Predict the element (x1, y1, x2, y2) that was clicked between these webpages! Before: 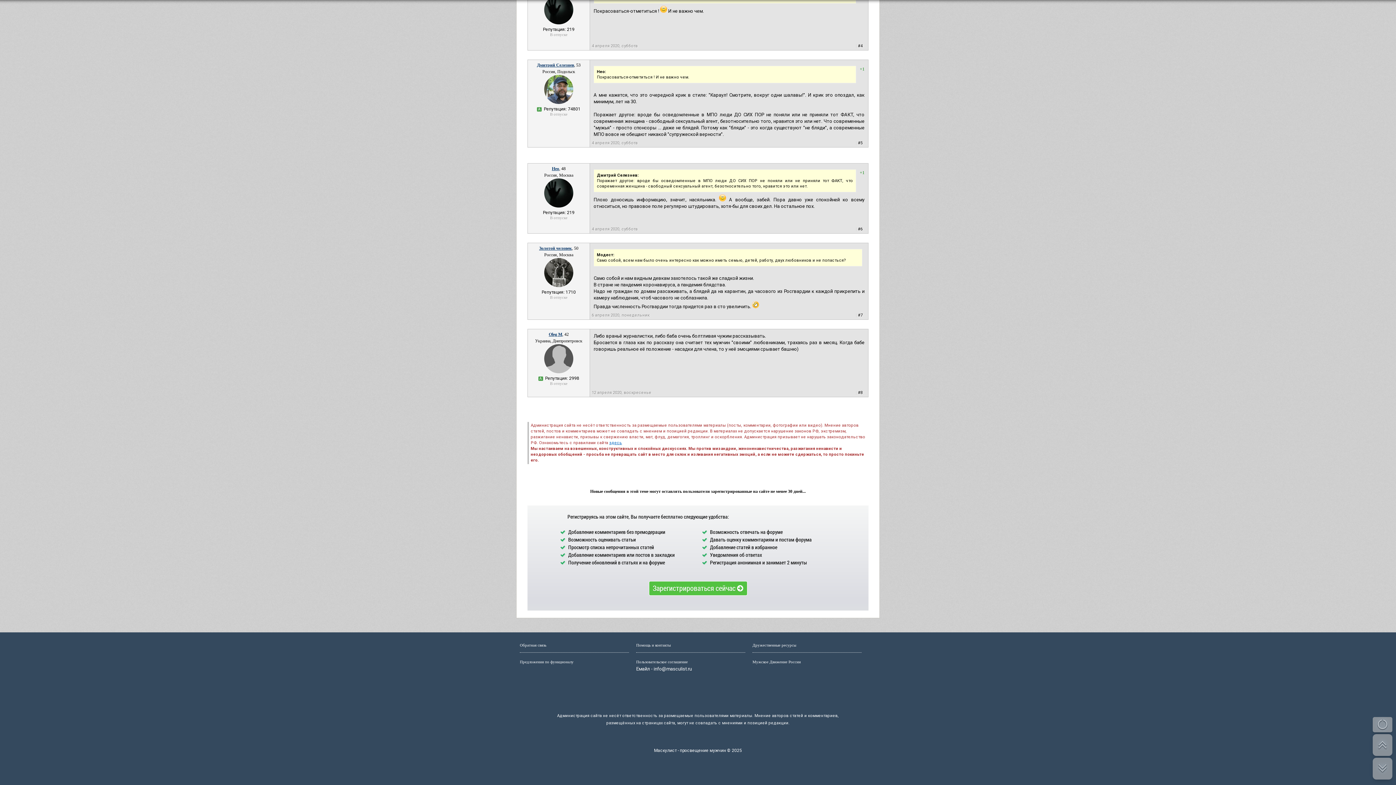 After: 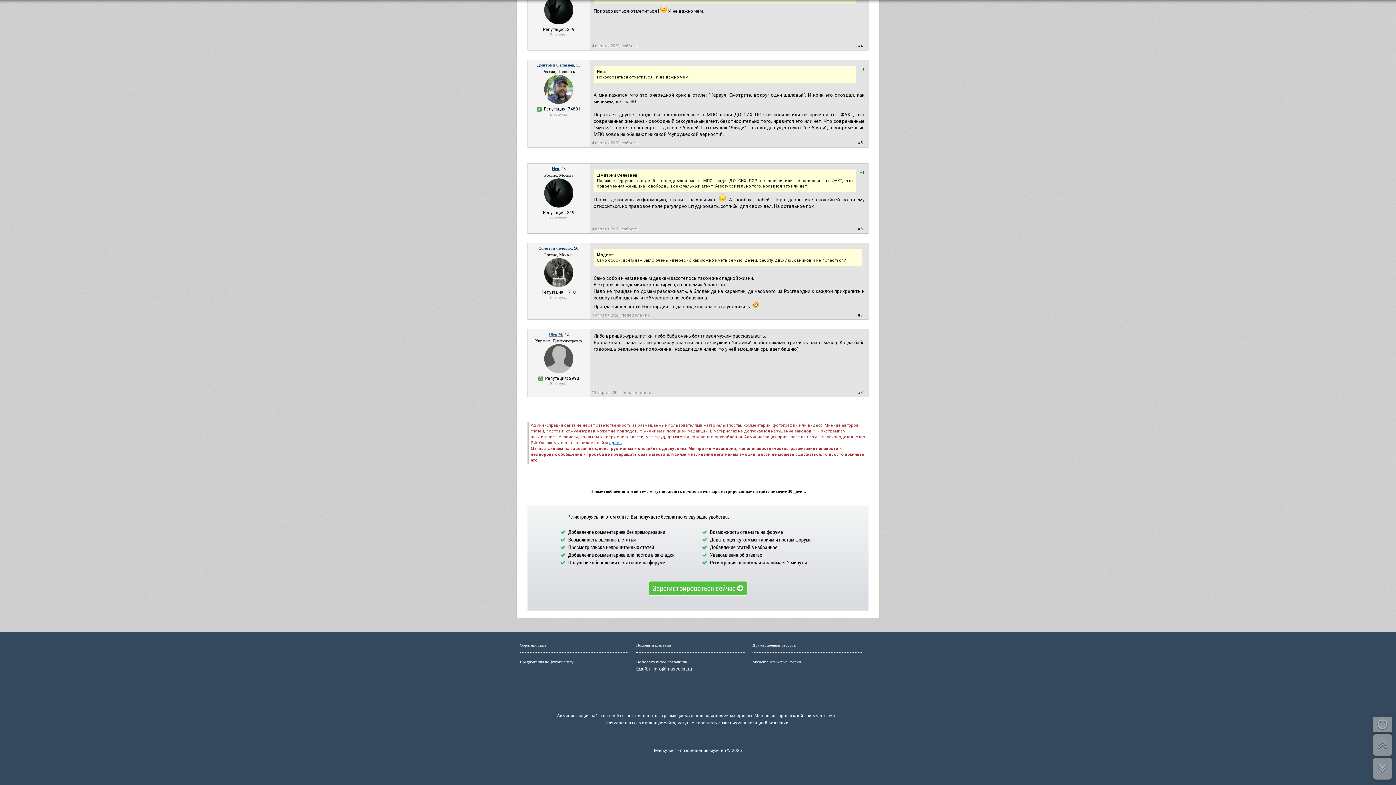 Action: label: Oleg M bbox: (548, 332, 562, 337)